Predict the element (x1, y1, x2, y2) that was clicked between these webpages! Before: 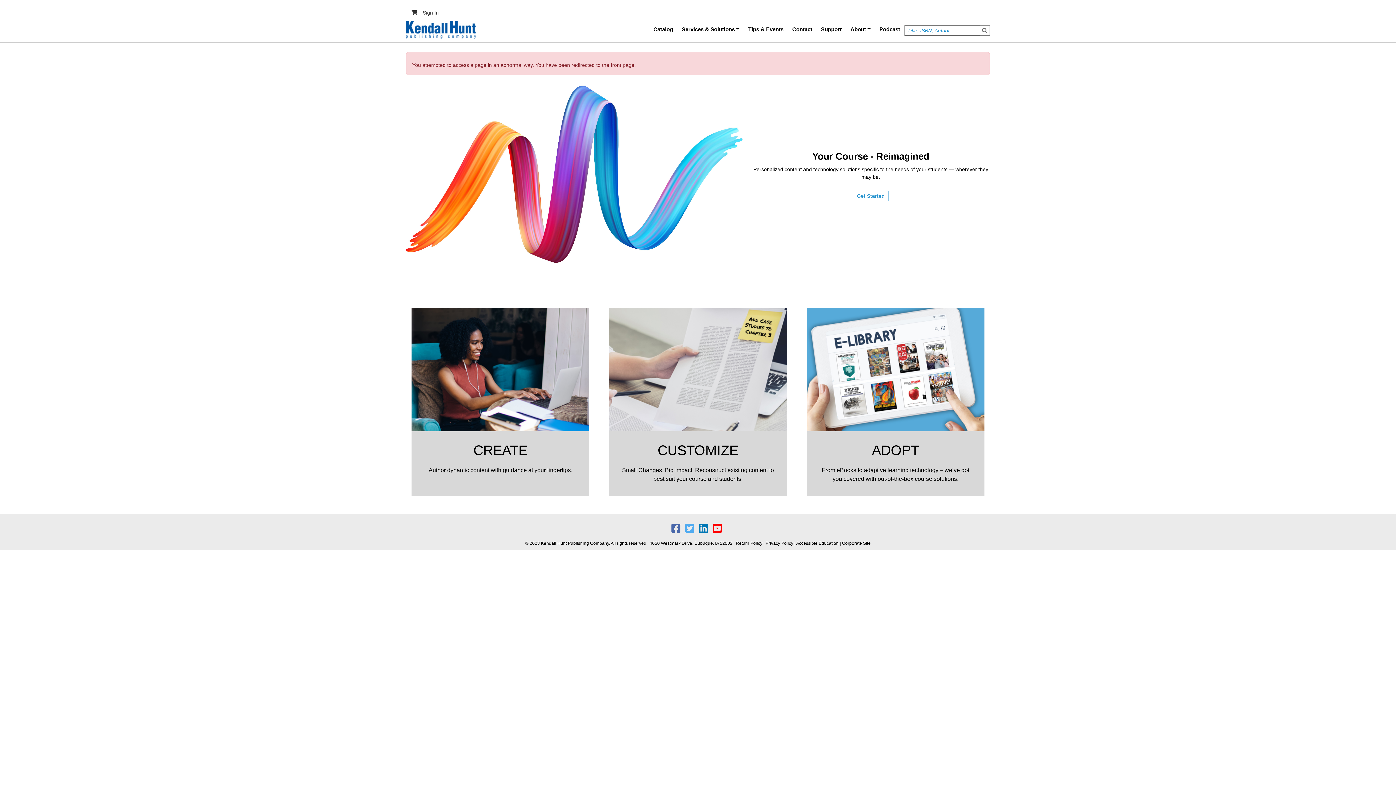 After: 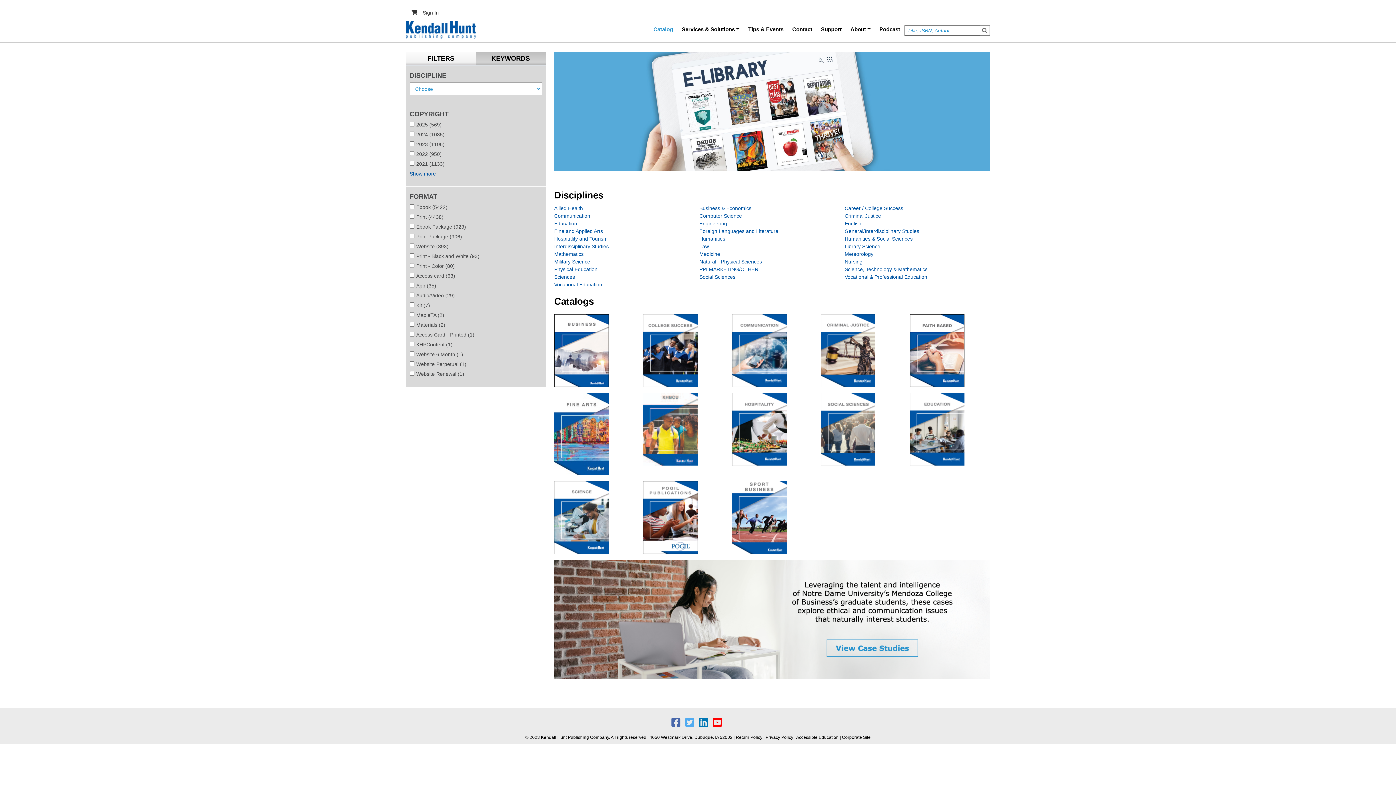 Action: label: Catalog bbox: (649, 19, 677, 39)